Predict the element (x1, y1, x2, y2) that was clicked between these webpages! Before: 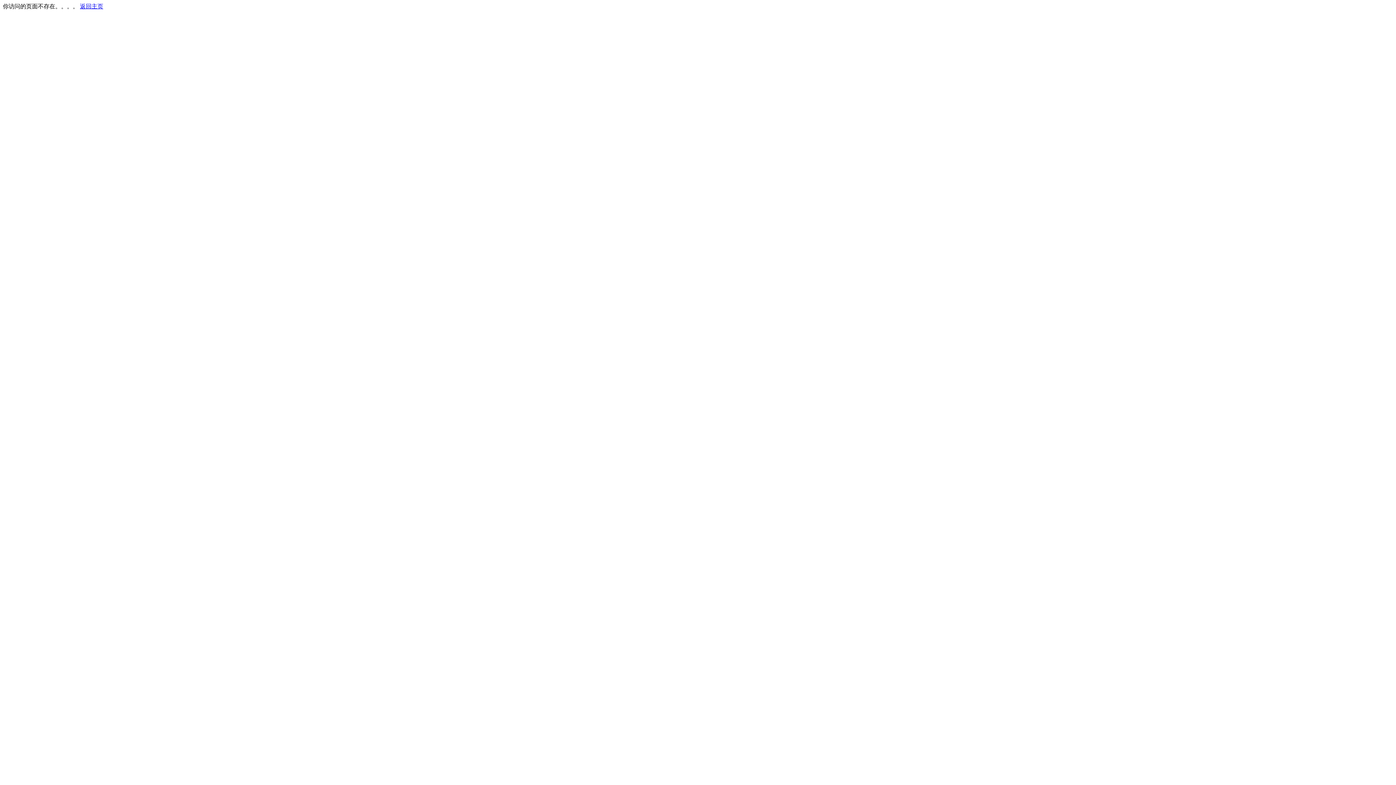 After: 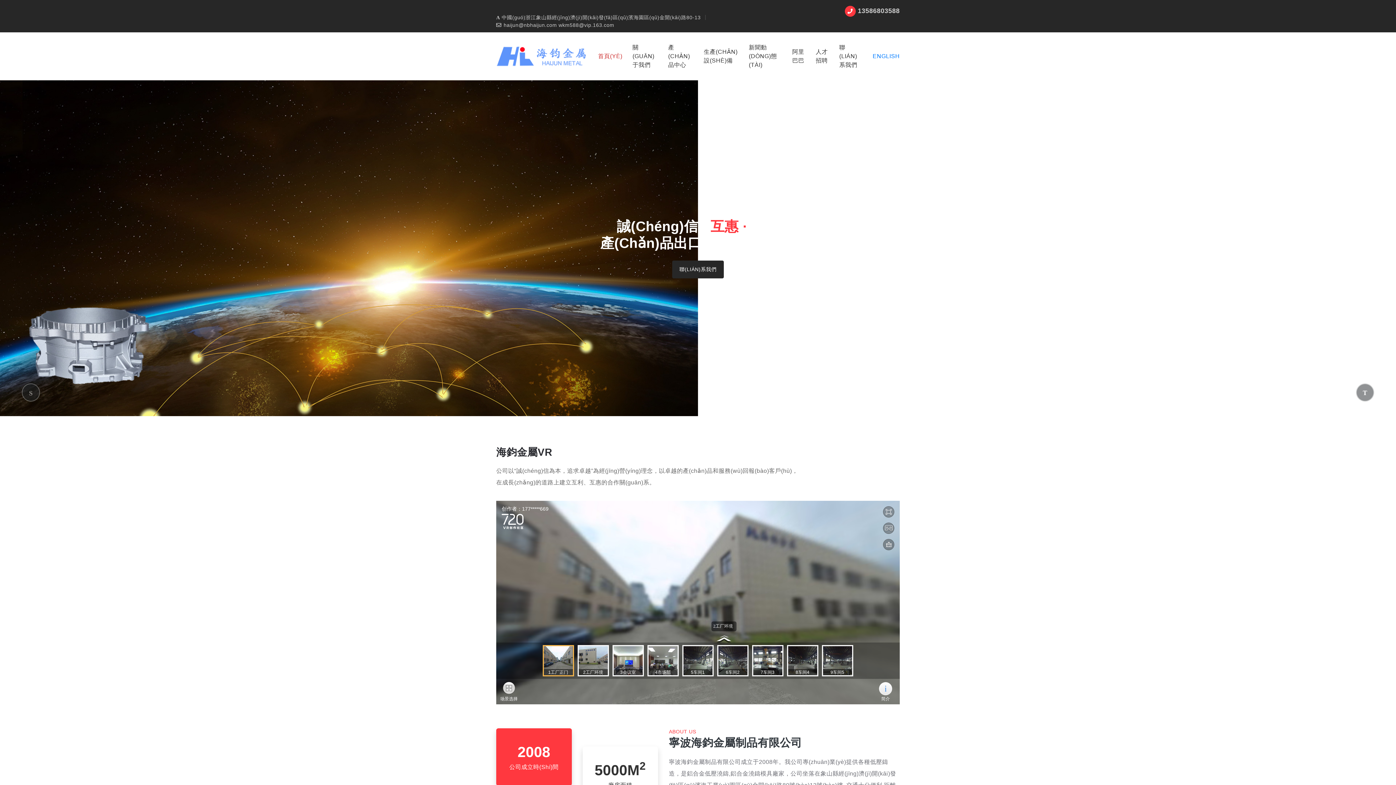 Action: bbox: (80, 3, 103, 9) label: 返回主页